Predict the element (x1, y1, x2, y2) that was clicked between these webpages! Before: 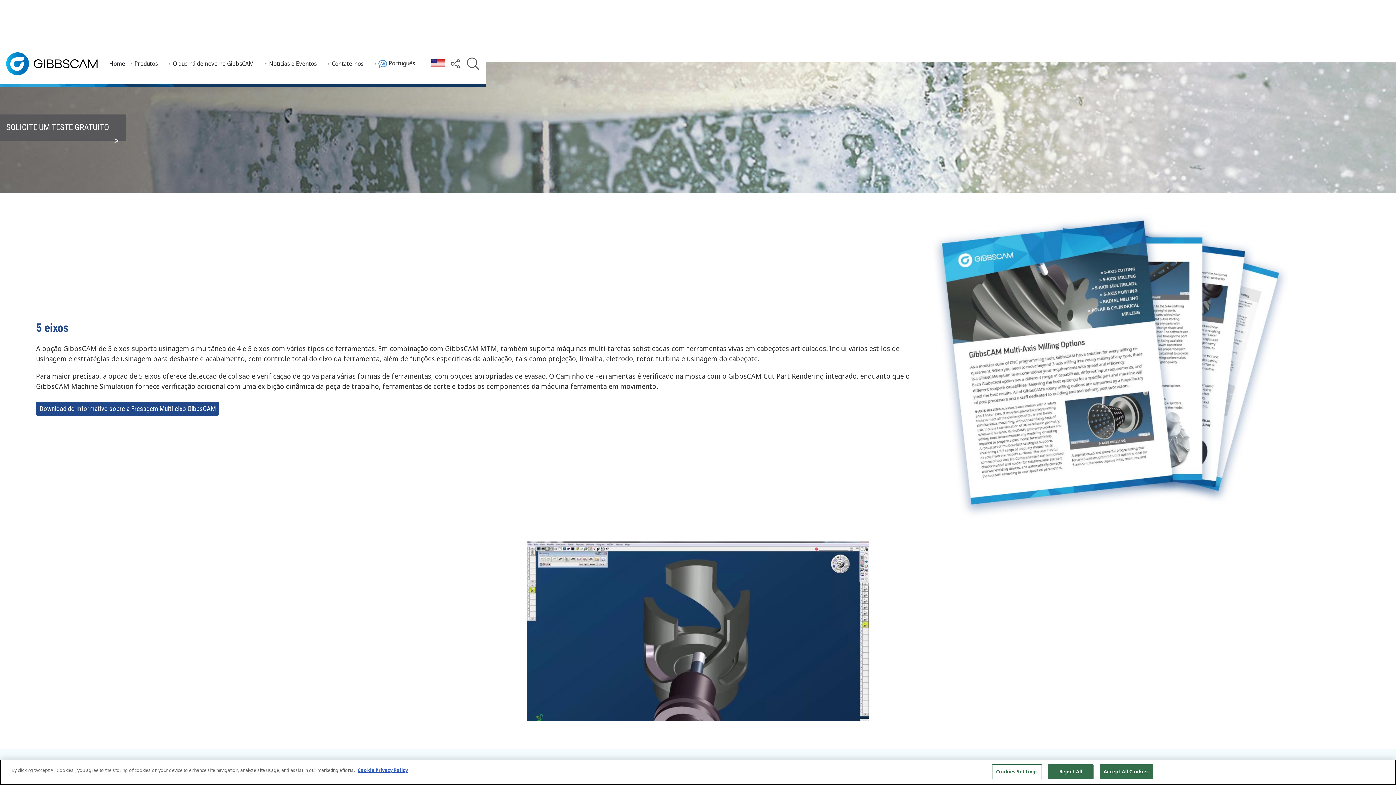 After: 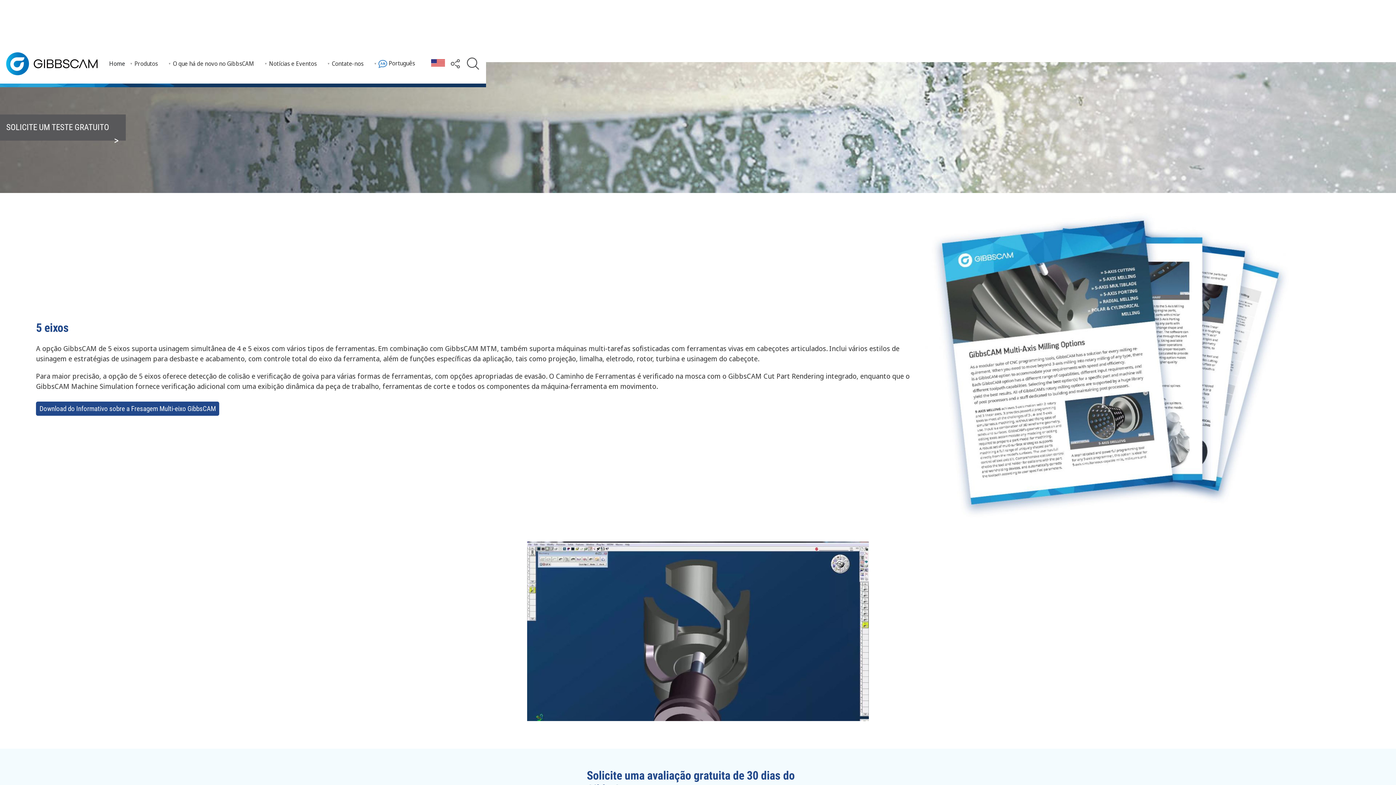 Action: label: Close bbox: (1376, 763, 1392, 779)